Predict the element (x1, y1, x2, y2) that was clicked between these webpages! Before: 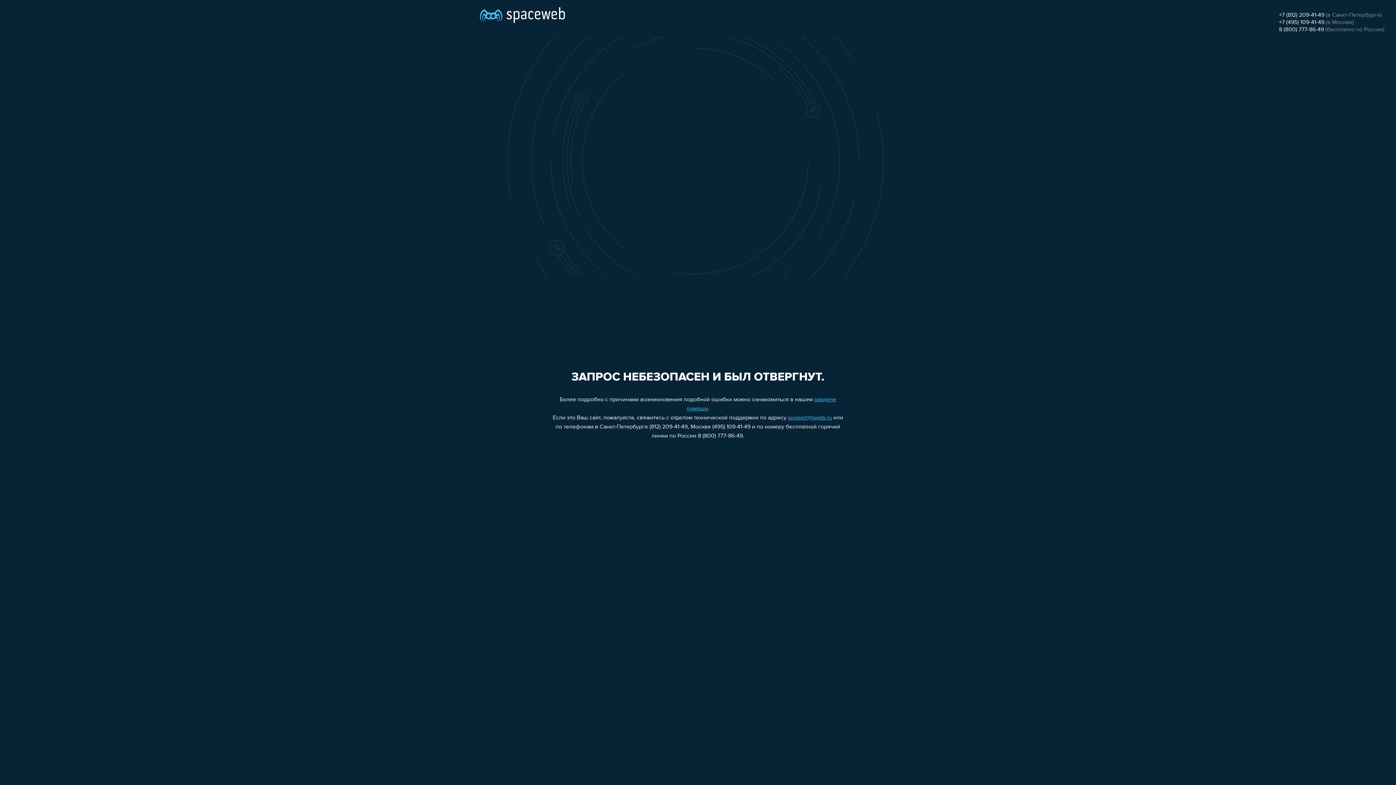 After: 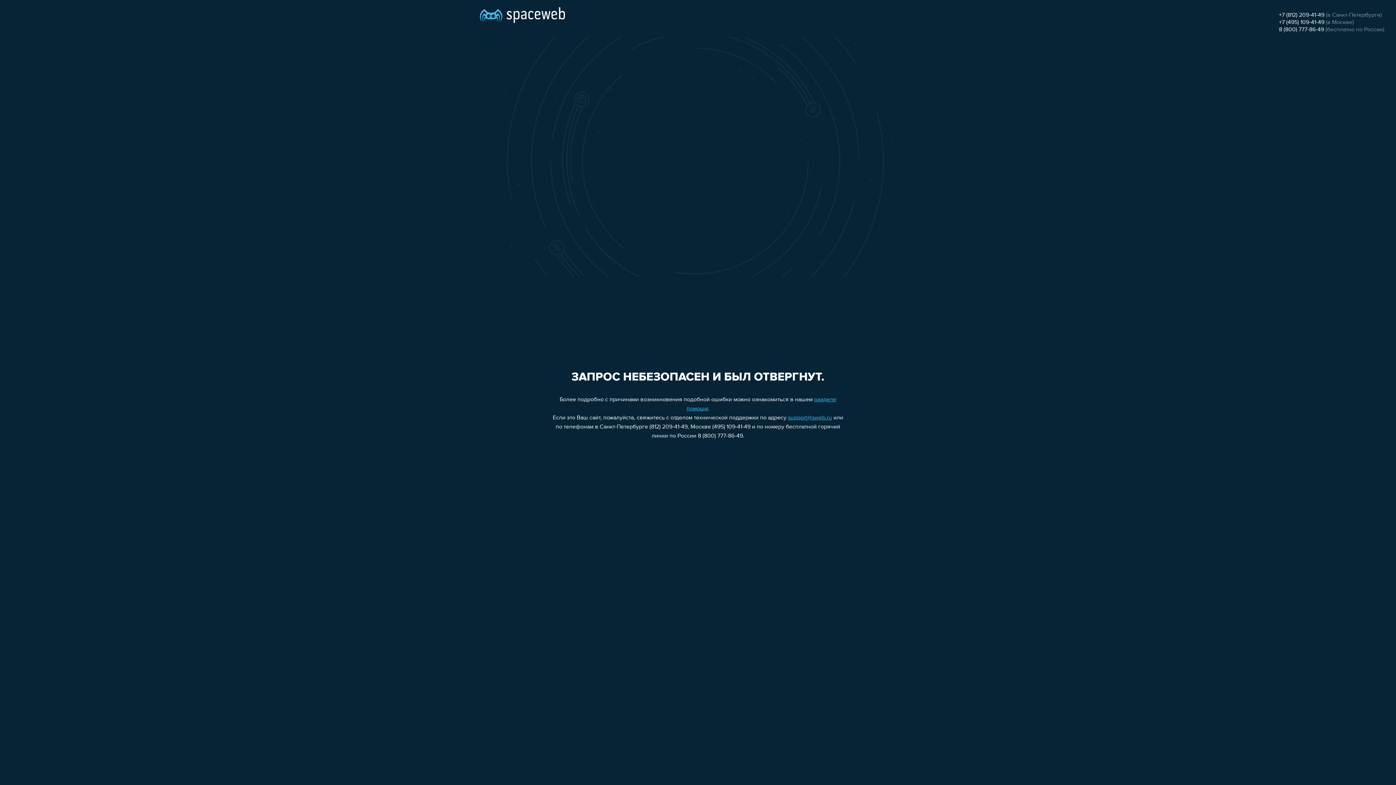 Action: bbox: (1279, 19, 1324, 25) label: +7 (495) 109-41-49